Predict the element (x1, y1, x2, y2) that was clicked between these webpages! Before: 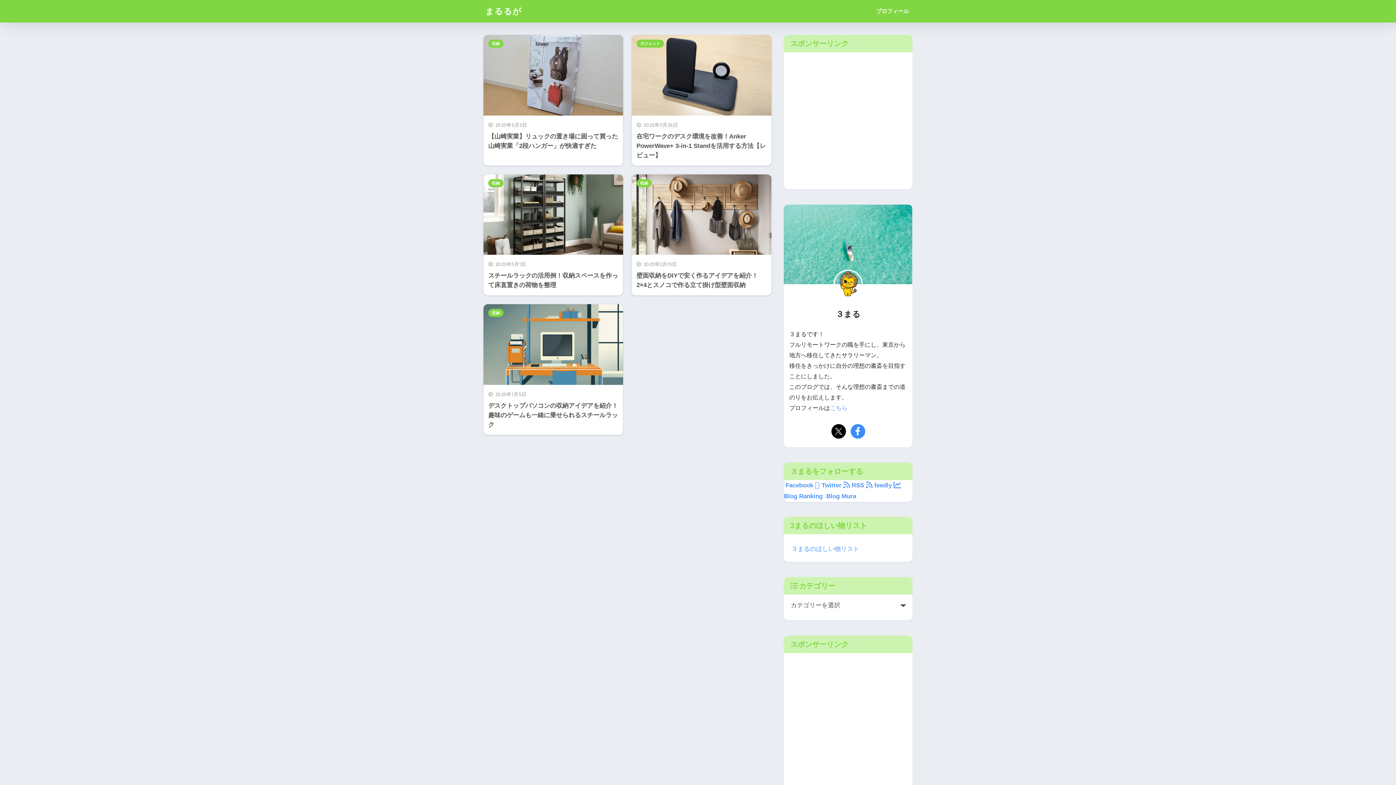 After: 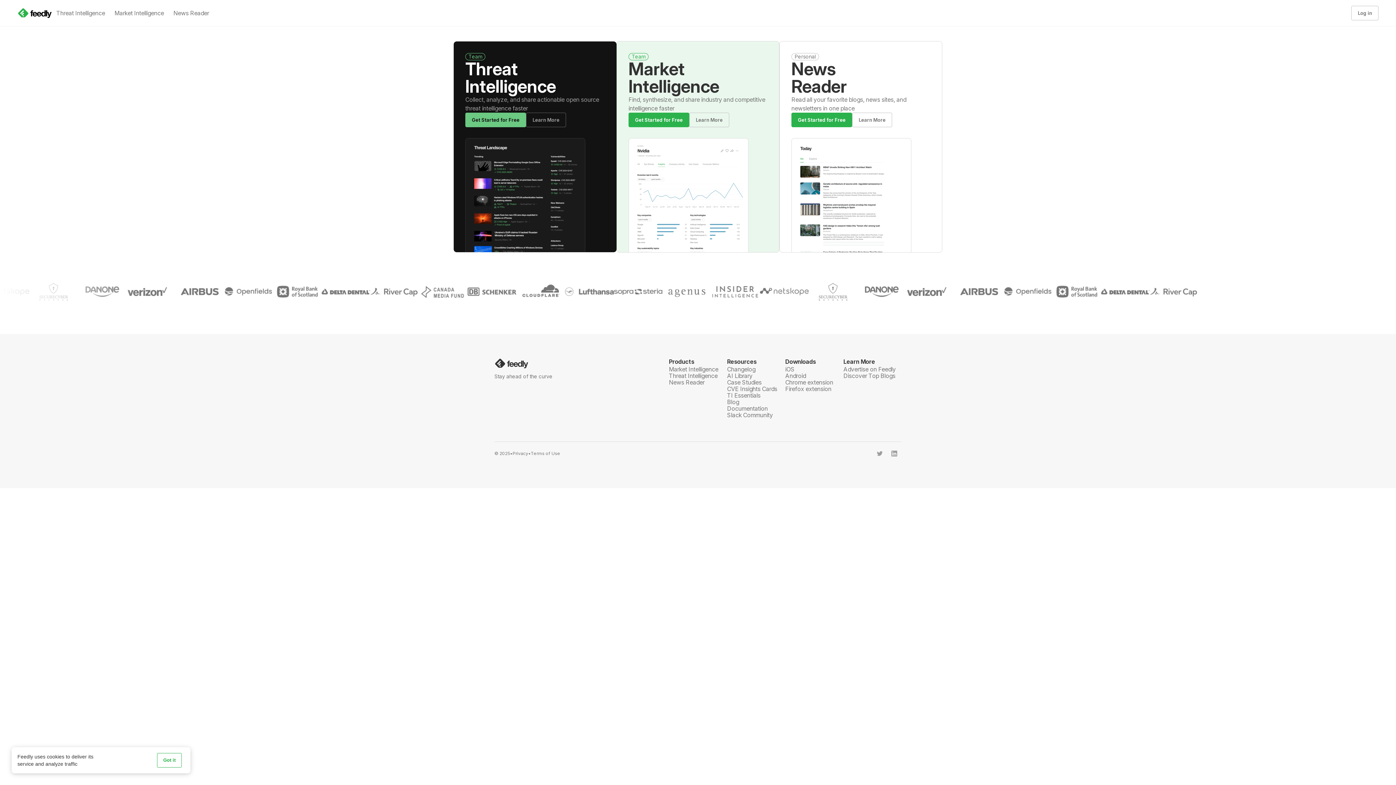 Action: bbox: (866, 482, 893, 488) label:  feedly 